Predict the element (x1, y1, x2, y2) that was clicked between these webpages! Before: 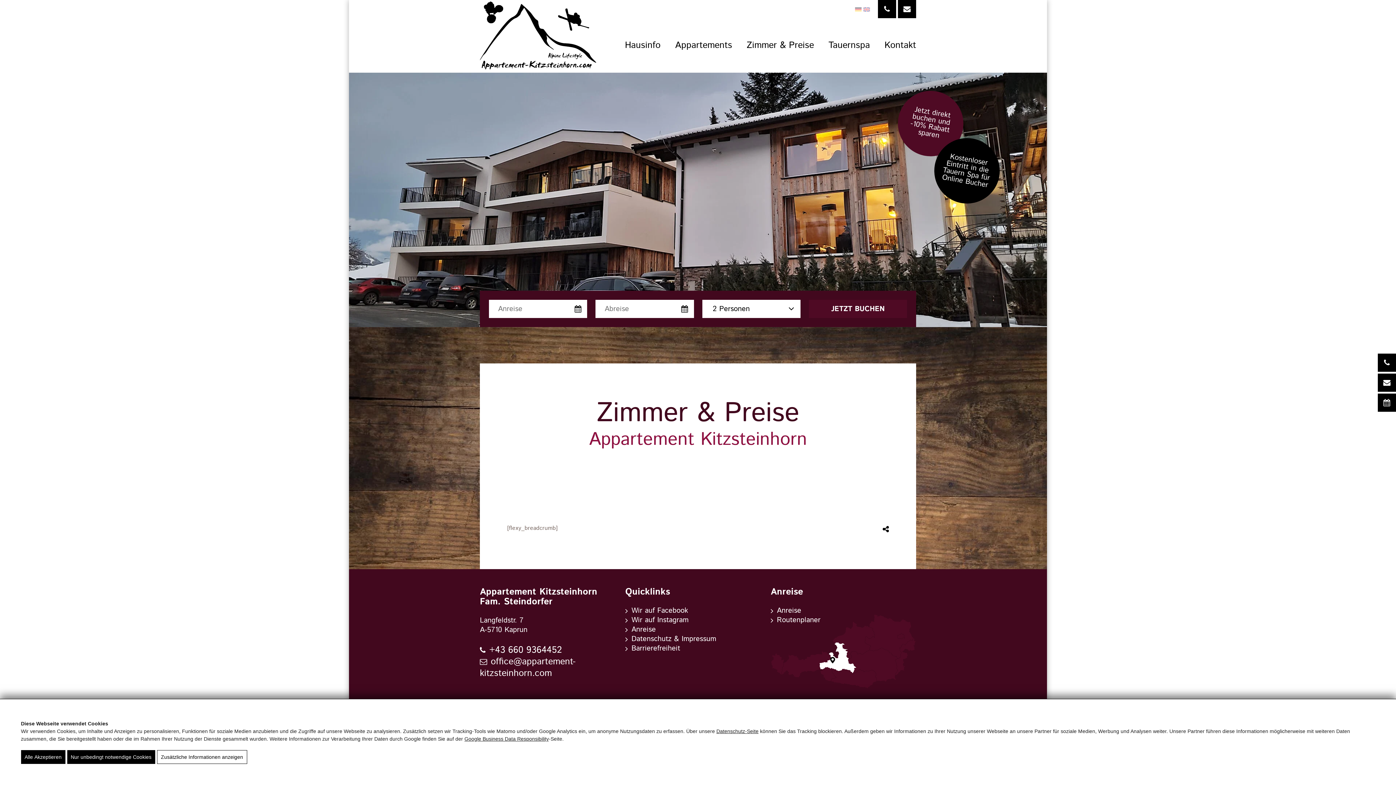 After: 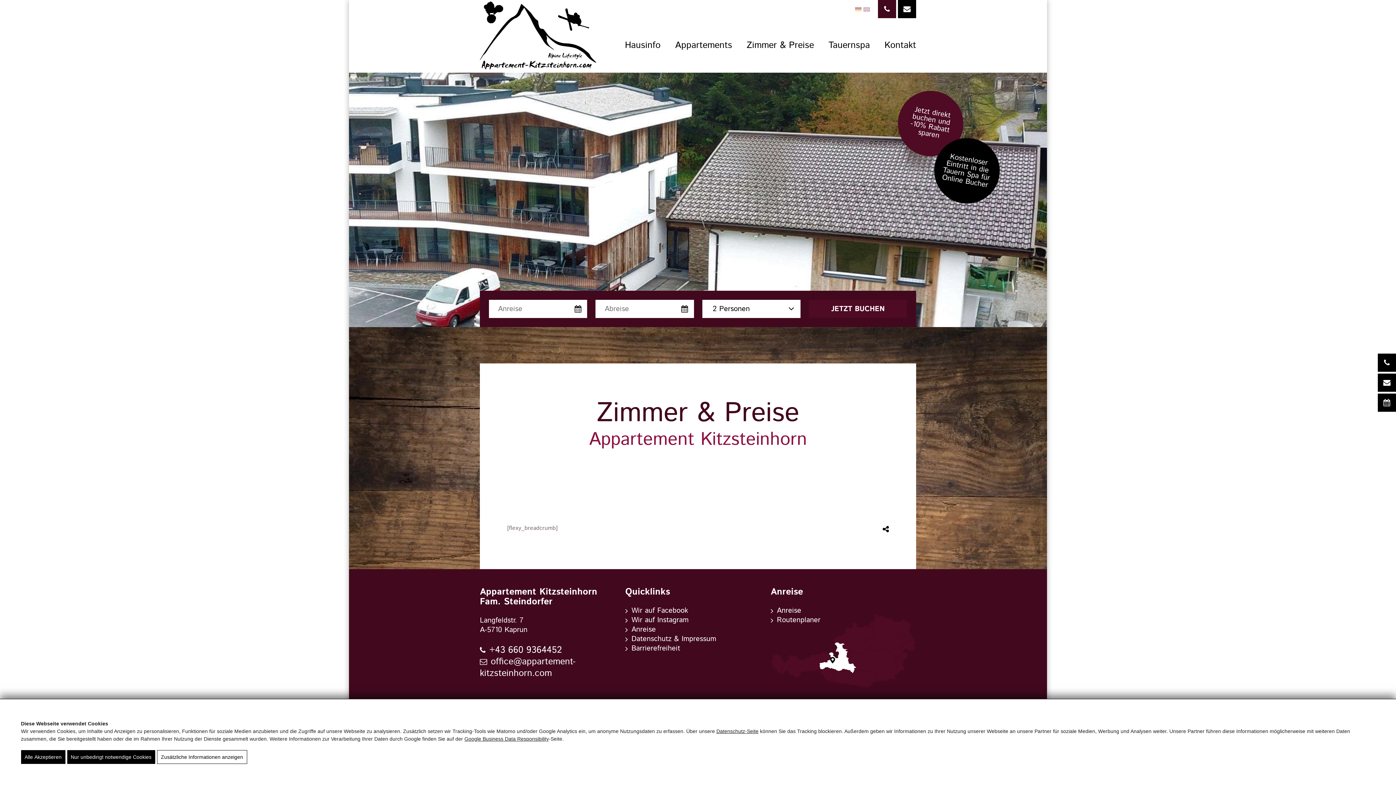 Action: bbox: (878, 0, 896, 18)